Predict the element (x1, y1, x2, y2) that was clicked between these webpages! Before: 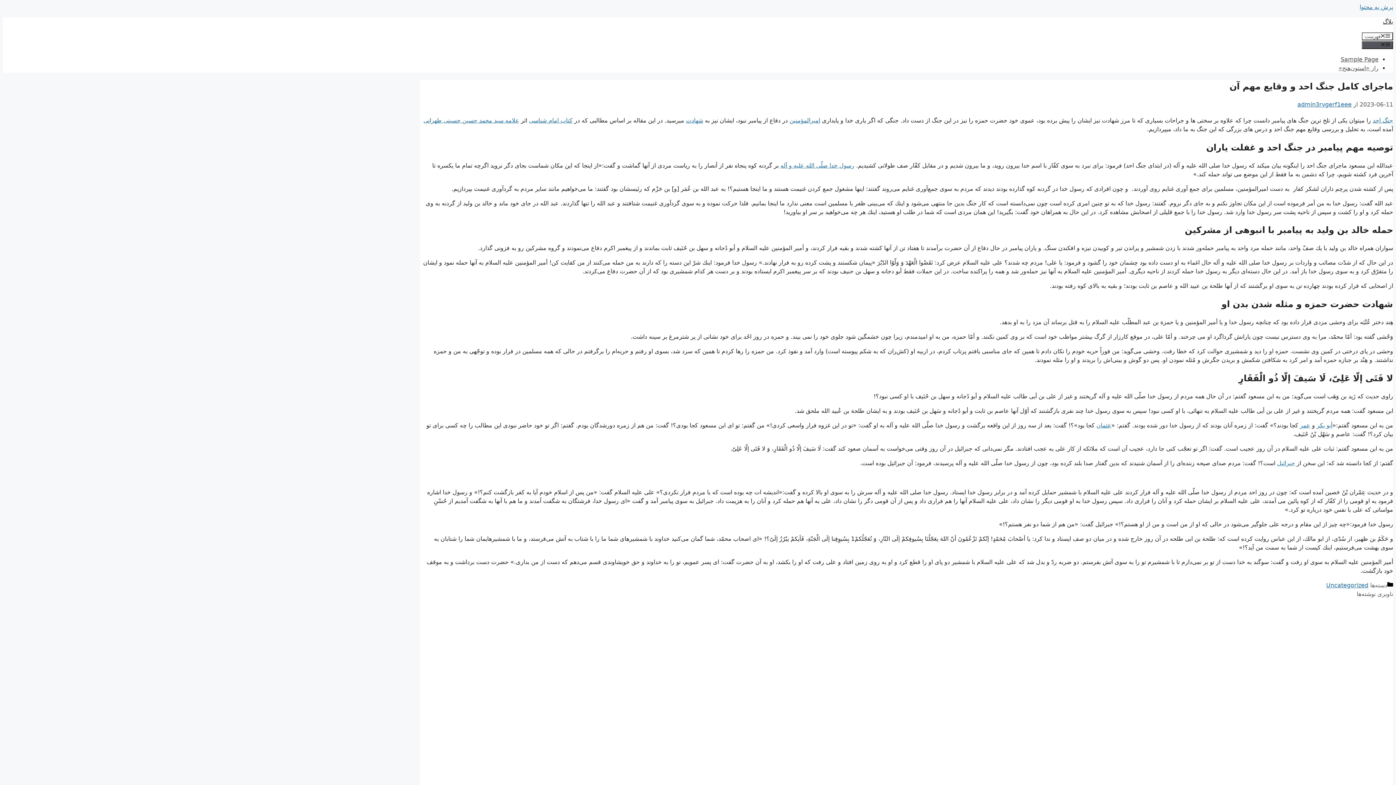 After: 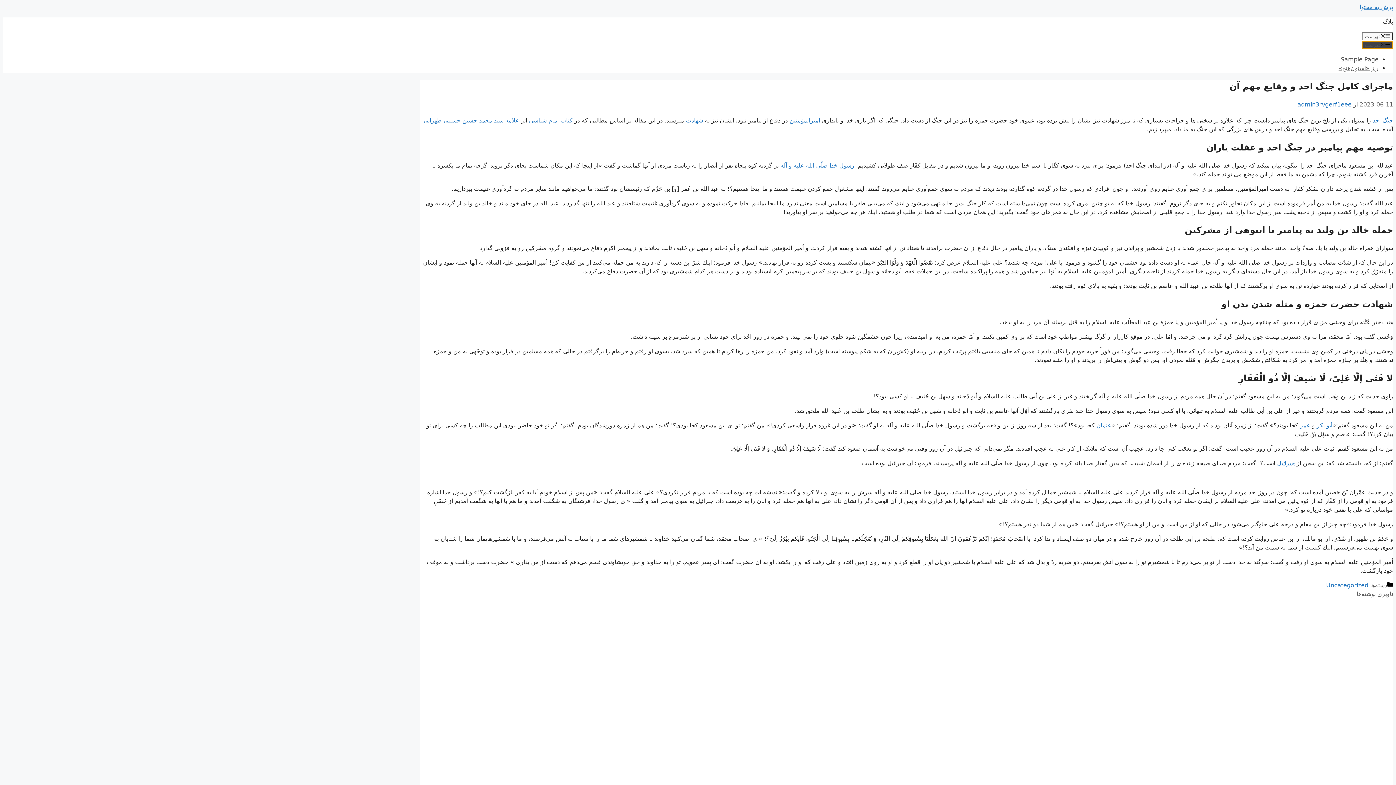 Action: label: فهرست bbox: (1362, 40, 1393, 49)